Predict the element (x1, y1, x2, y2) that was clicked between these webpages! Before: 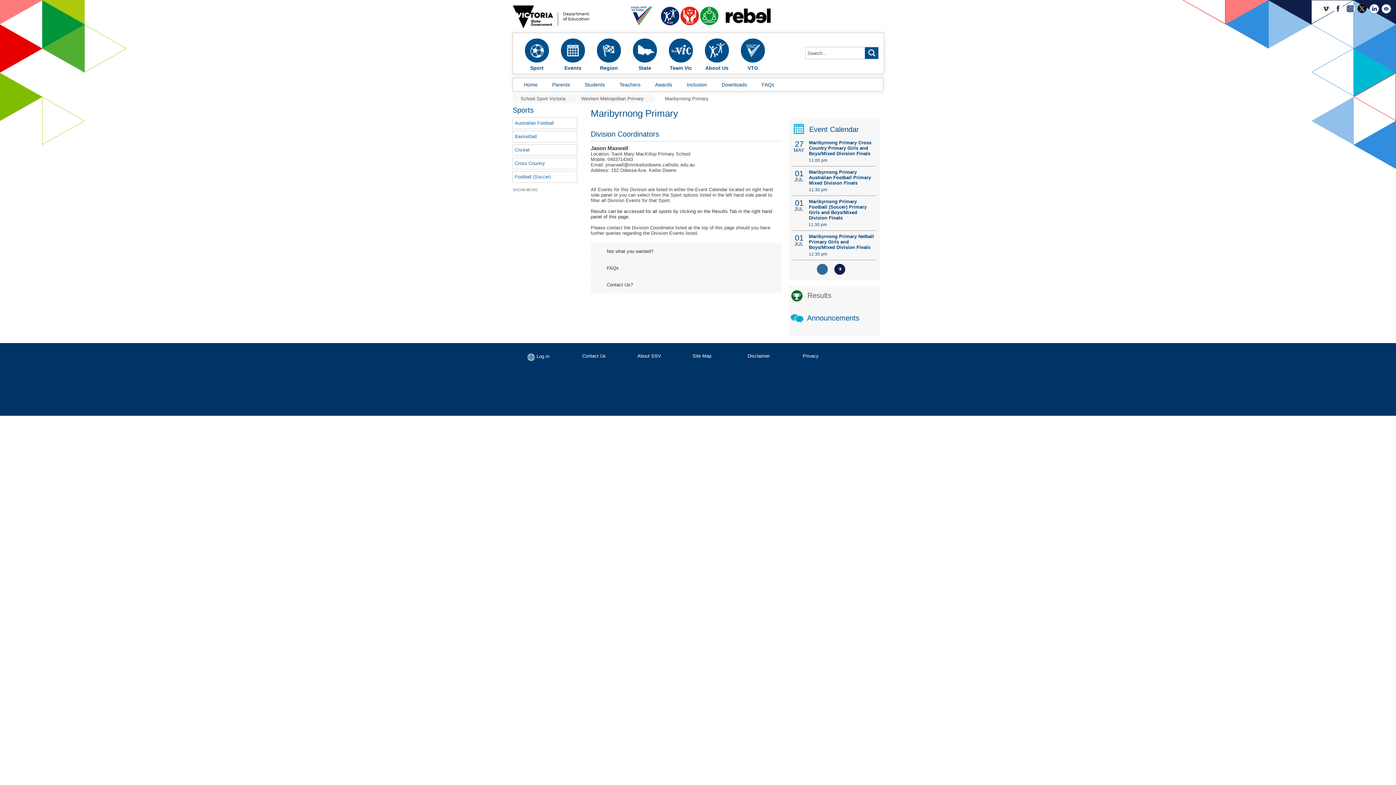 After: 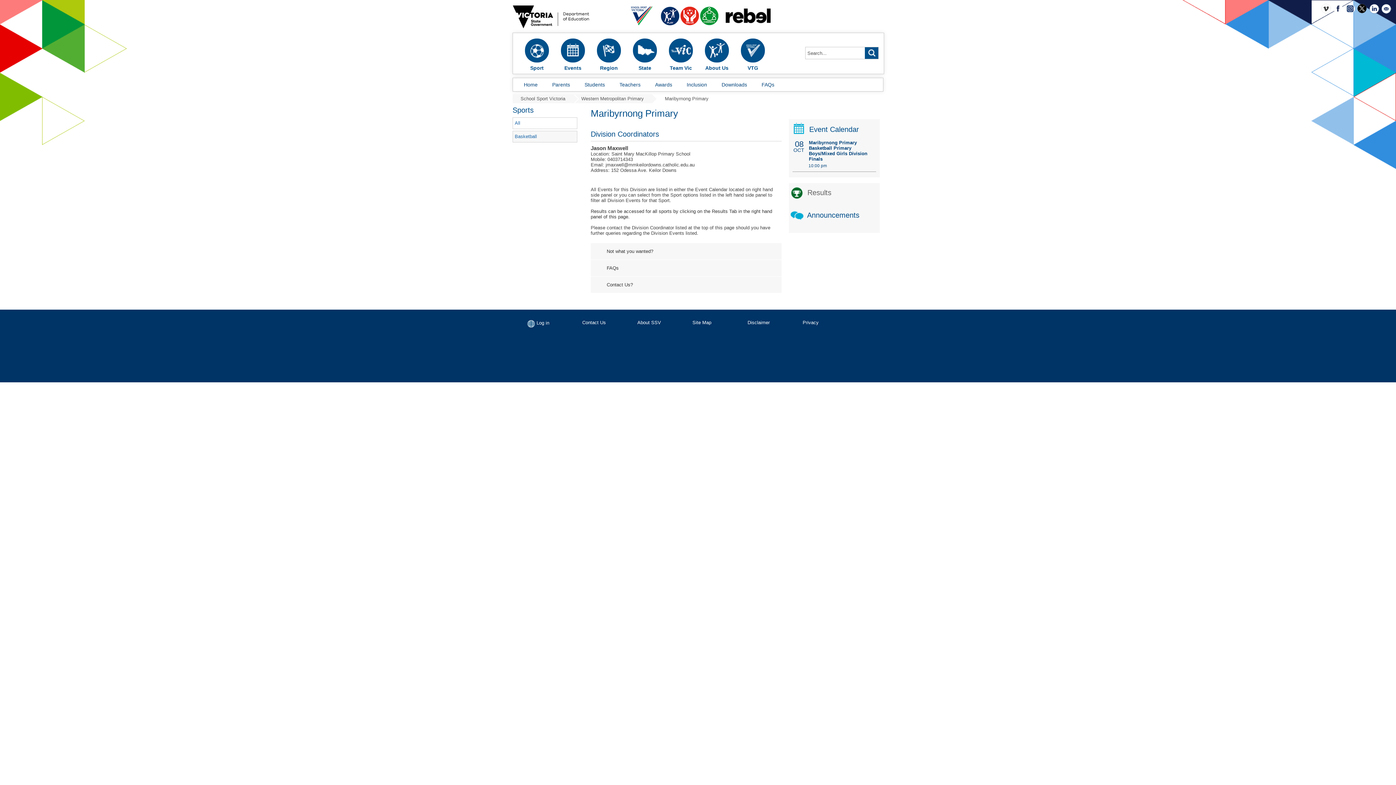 Action: bbox: (513, 131, 577, 142) label: Basketball